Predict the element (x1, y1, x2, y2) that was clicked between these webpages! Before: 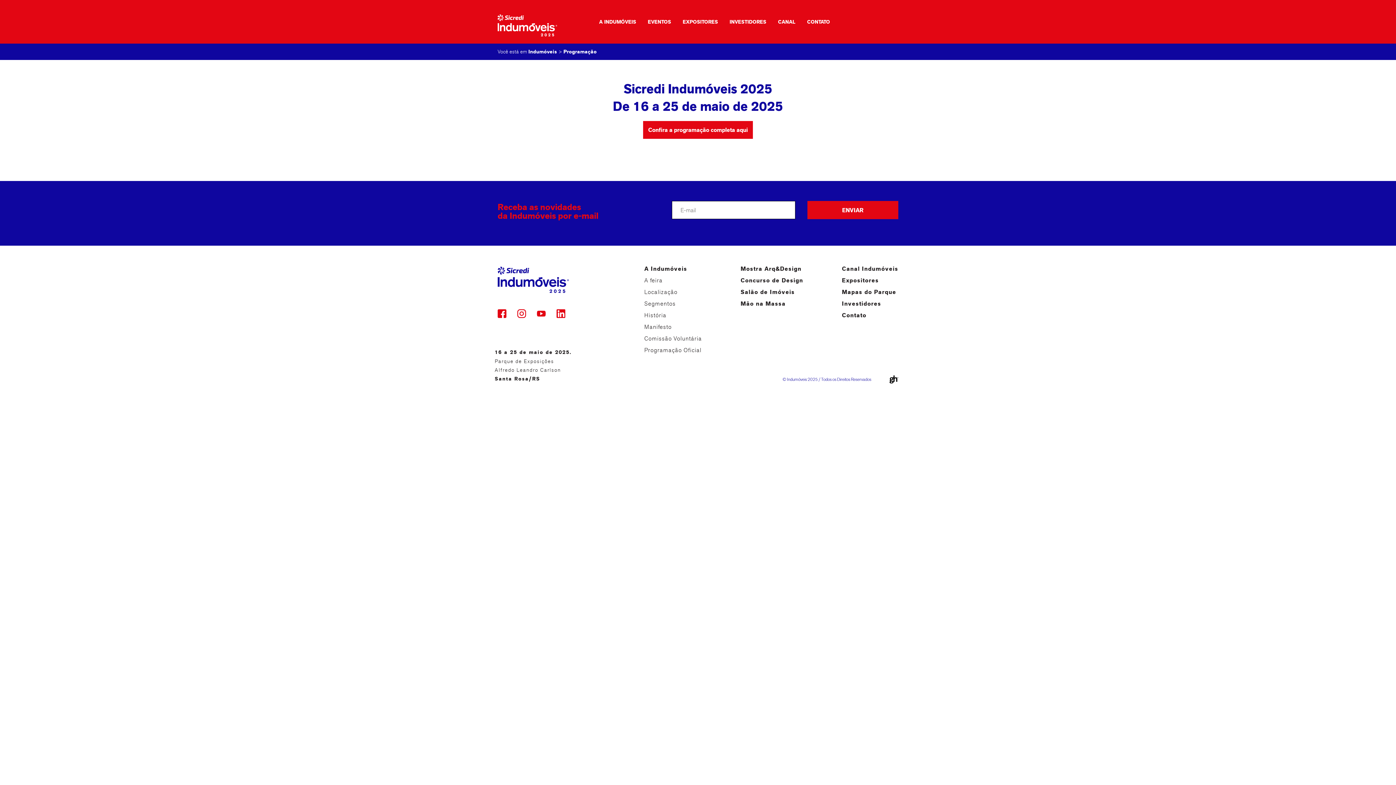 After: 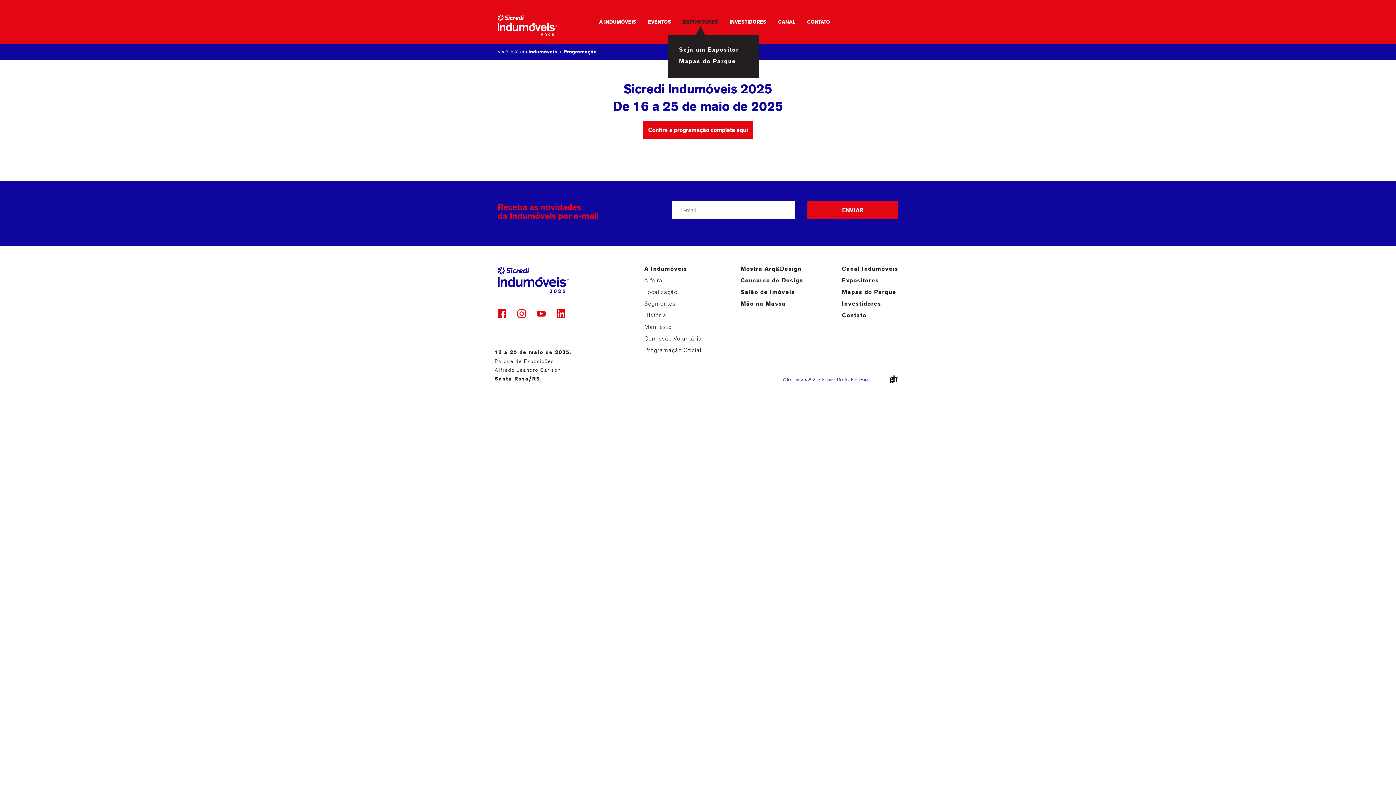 Action: bbox: (682, 18, 718, 25) label: EXPOSITORES